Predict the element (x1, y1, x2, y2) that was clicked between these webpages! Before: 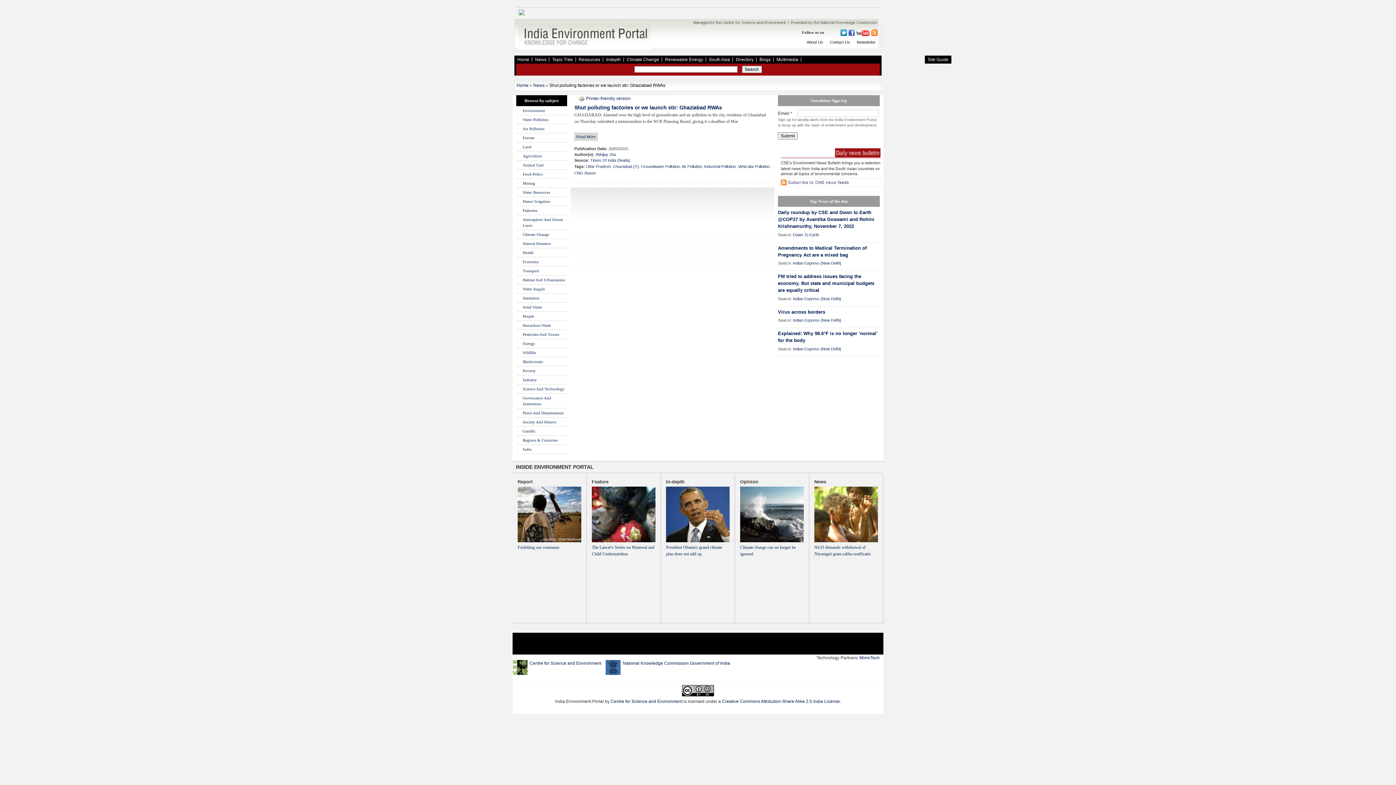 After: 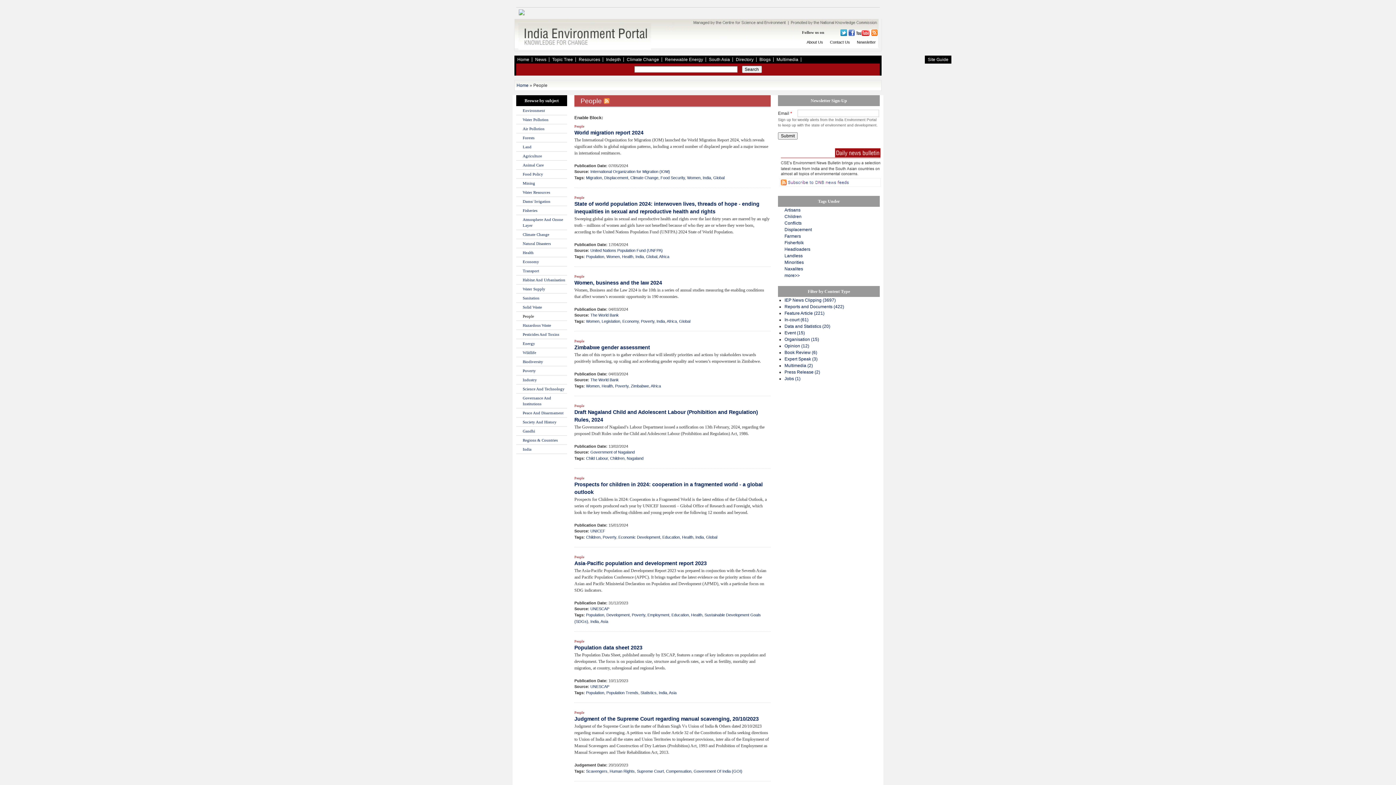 Action: label: People bbox: (522, 314, 534, 318)